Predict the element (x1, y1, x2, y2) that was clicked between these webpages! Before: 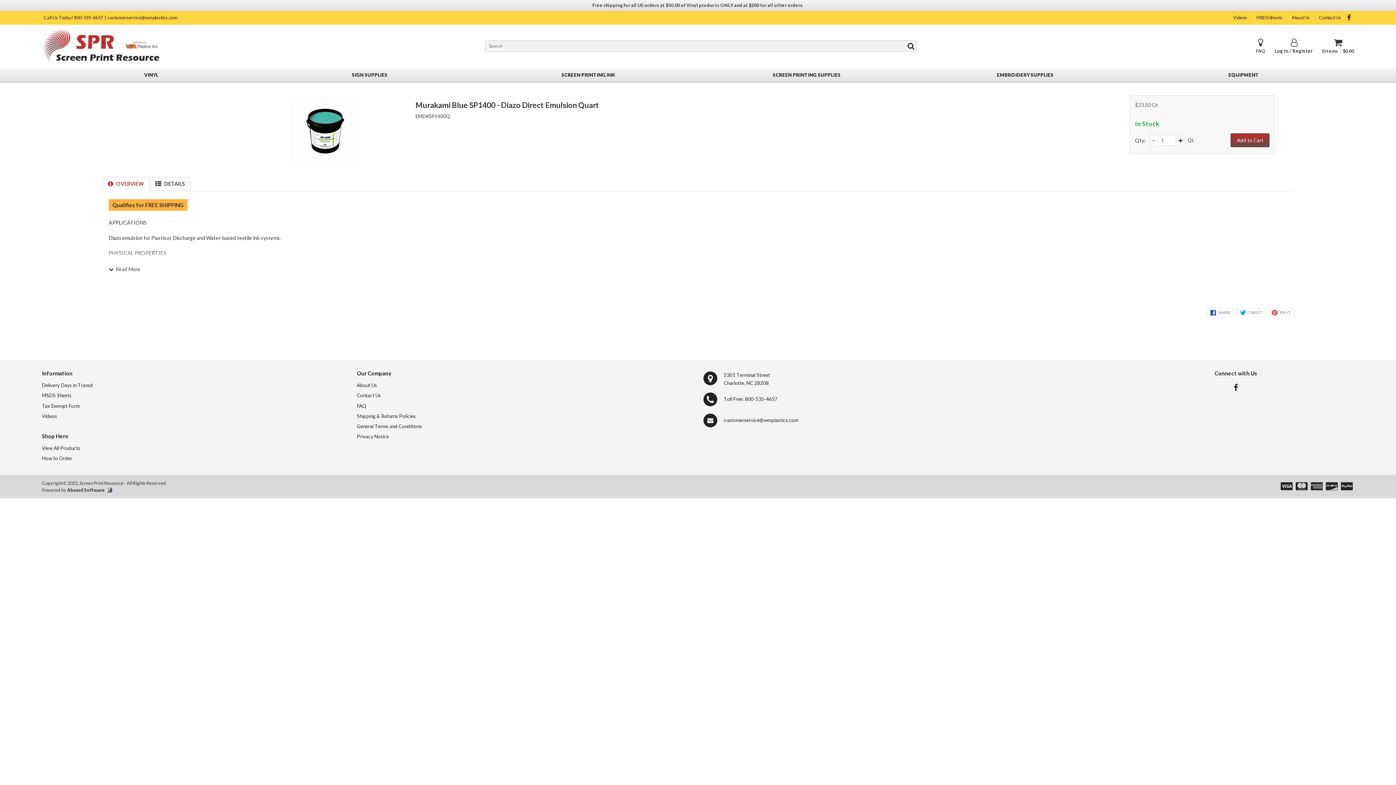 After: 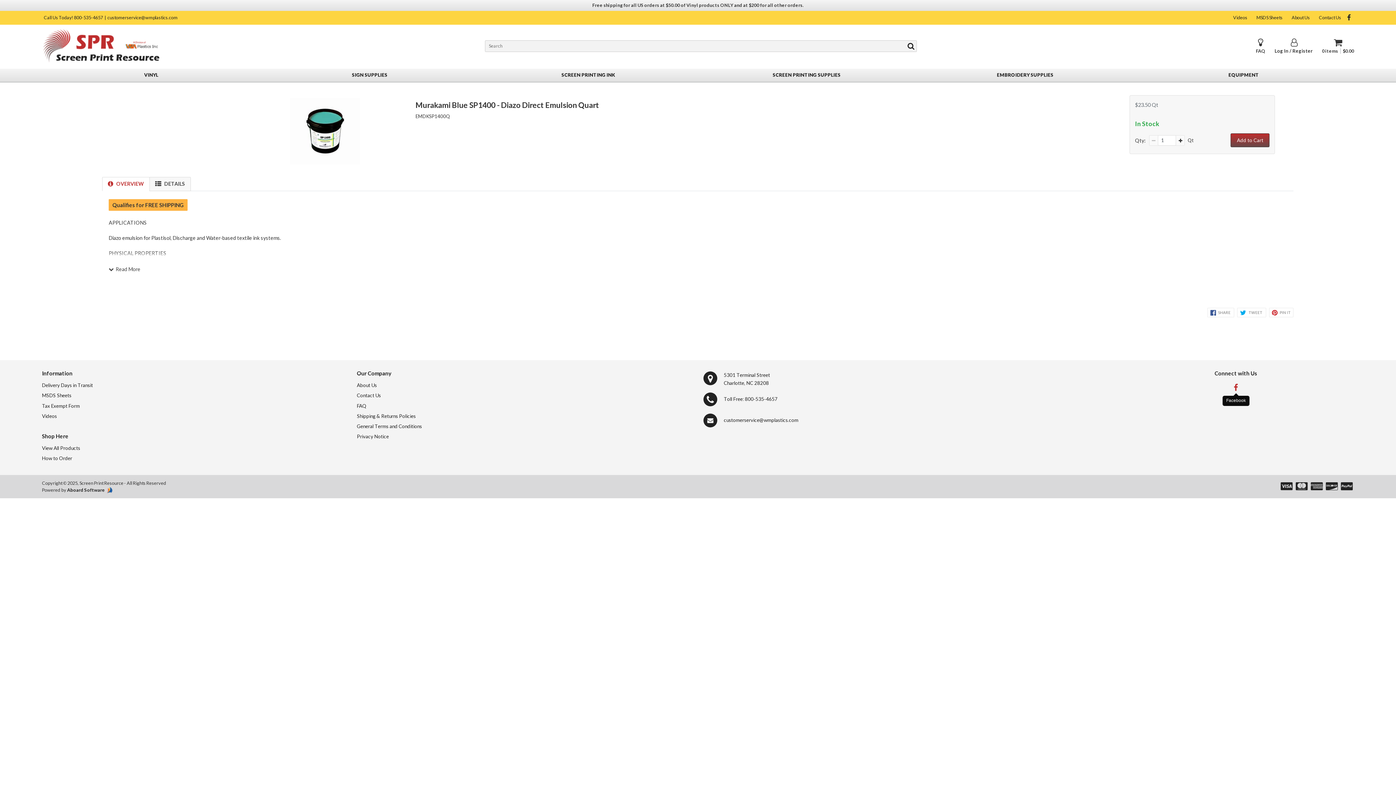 Action: bbox: (1232, 385, 1240, 391)